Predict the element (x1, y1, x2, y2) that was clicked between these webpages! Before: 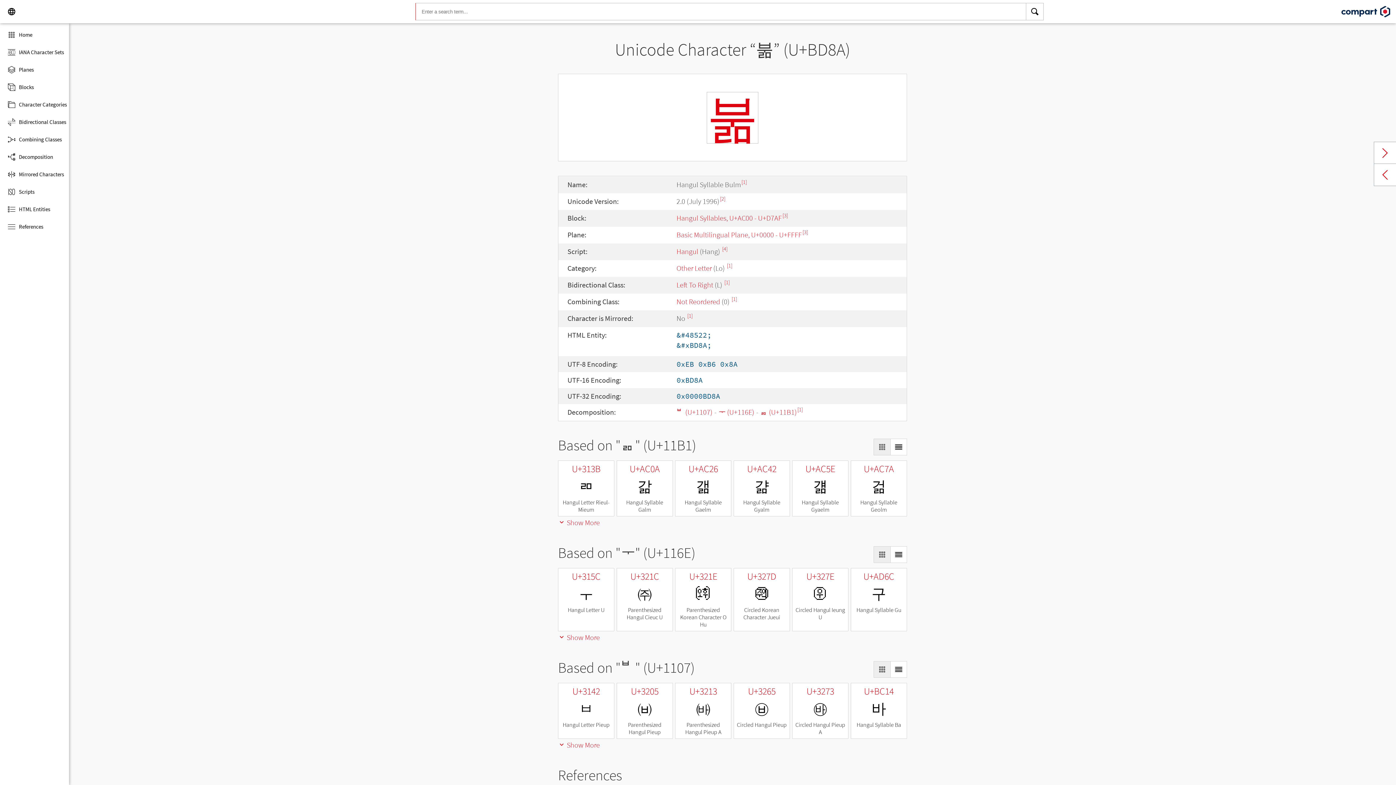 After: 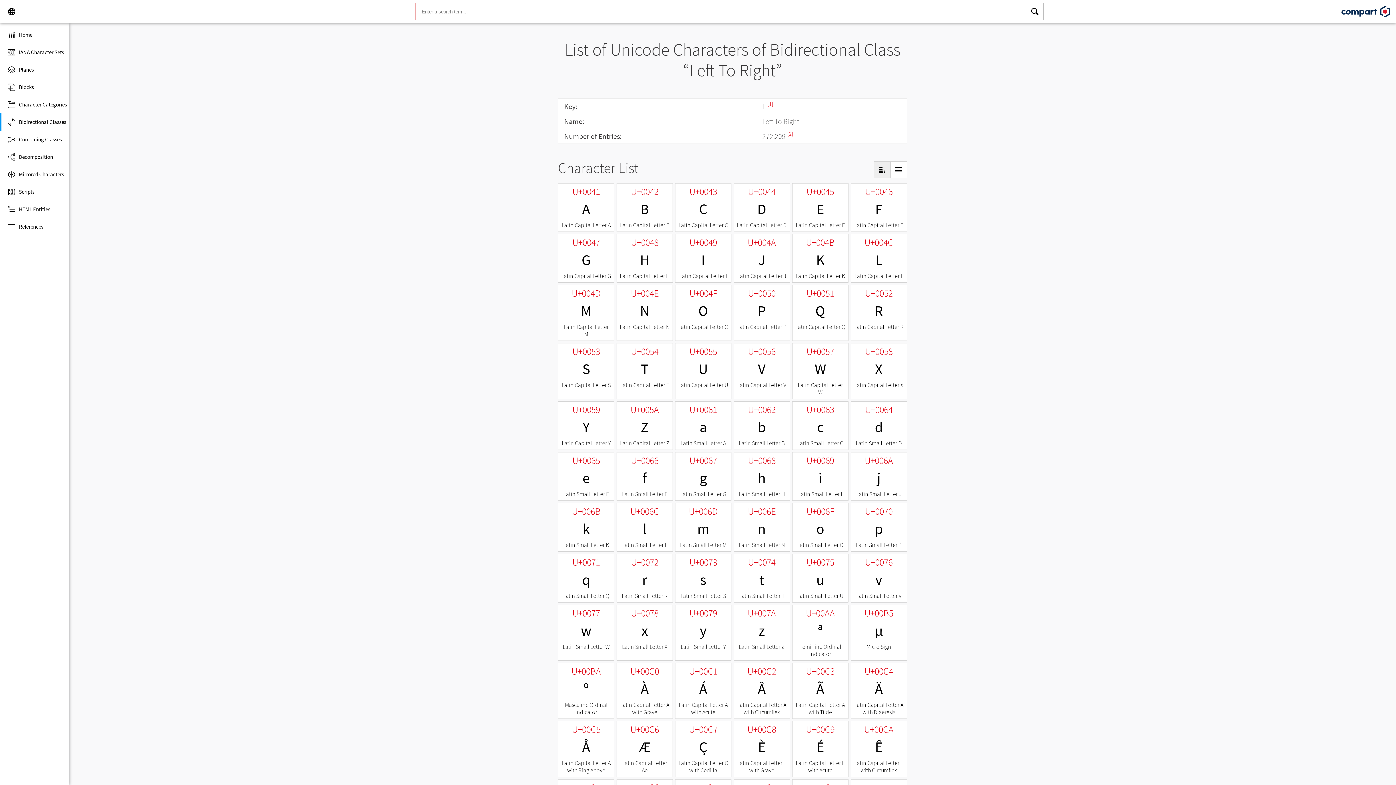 Action: bbox: (676, 280, 713, 289) label: Left To Right